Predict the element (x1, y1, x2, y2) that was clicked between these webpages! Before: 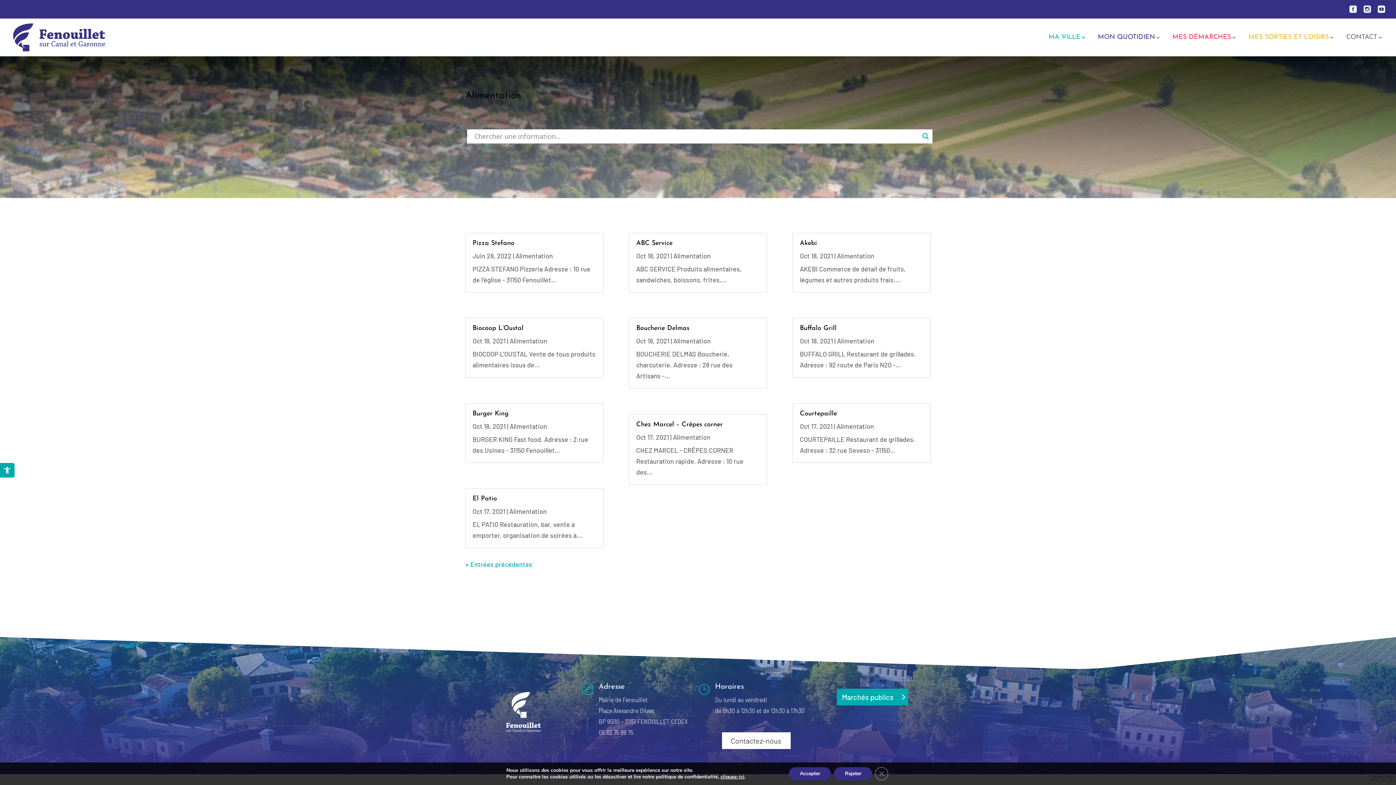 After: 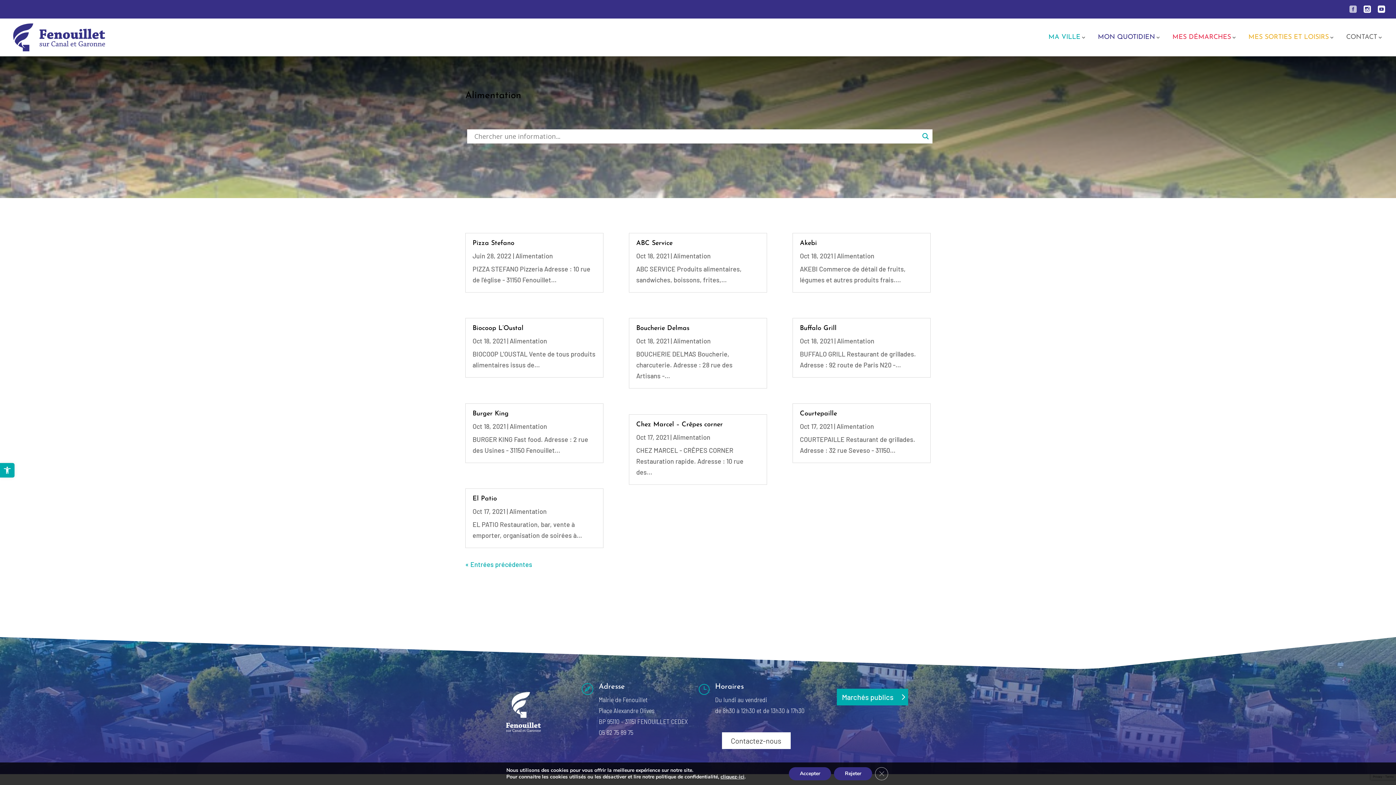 Action: bbox: (1349, 5, 1357, 18)